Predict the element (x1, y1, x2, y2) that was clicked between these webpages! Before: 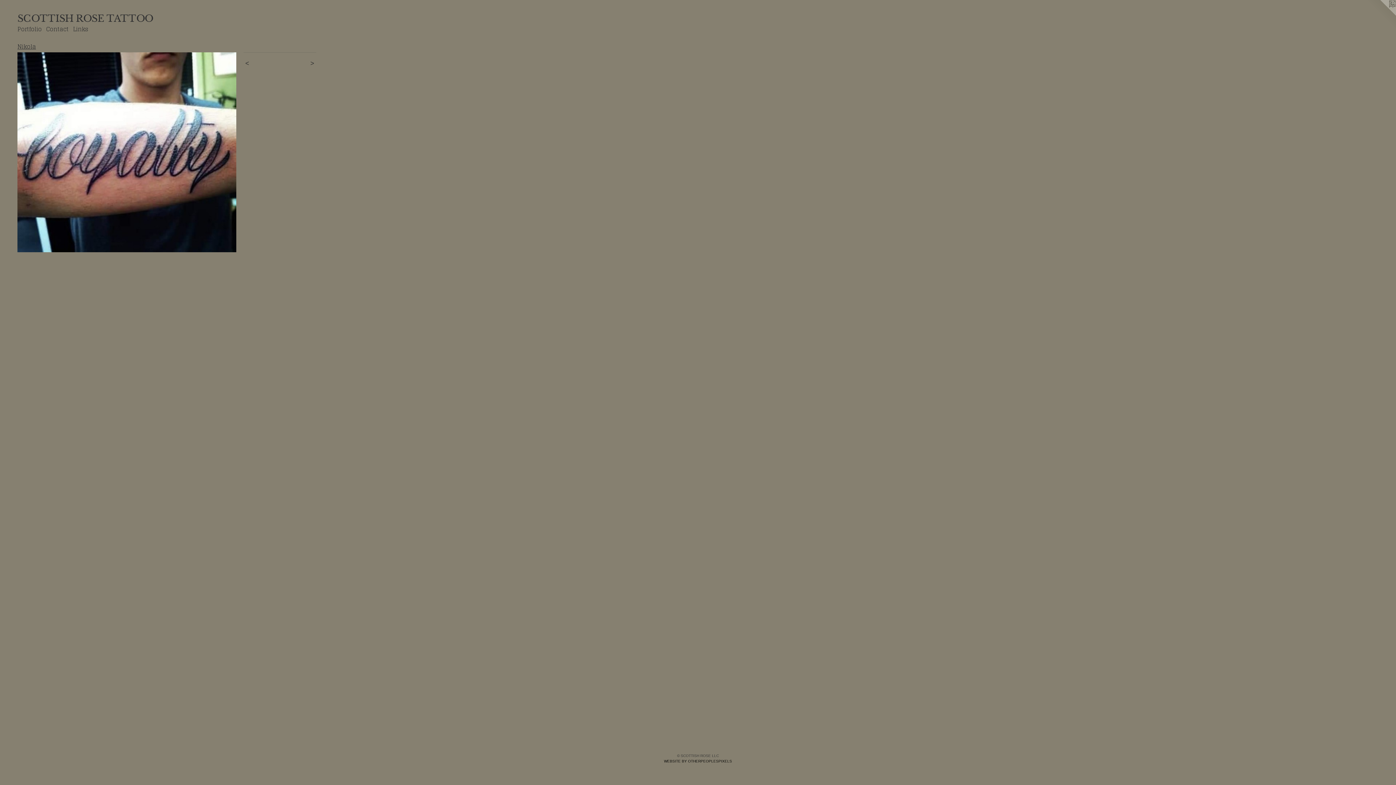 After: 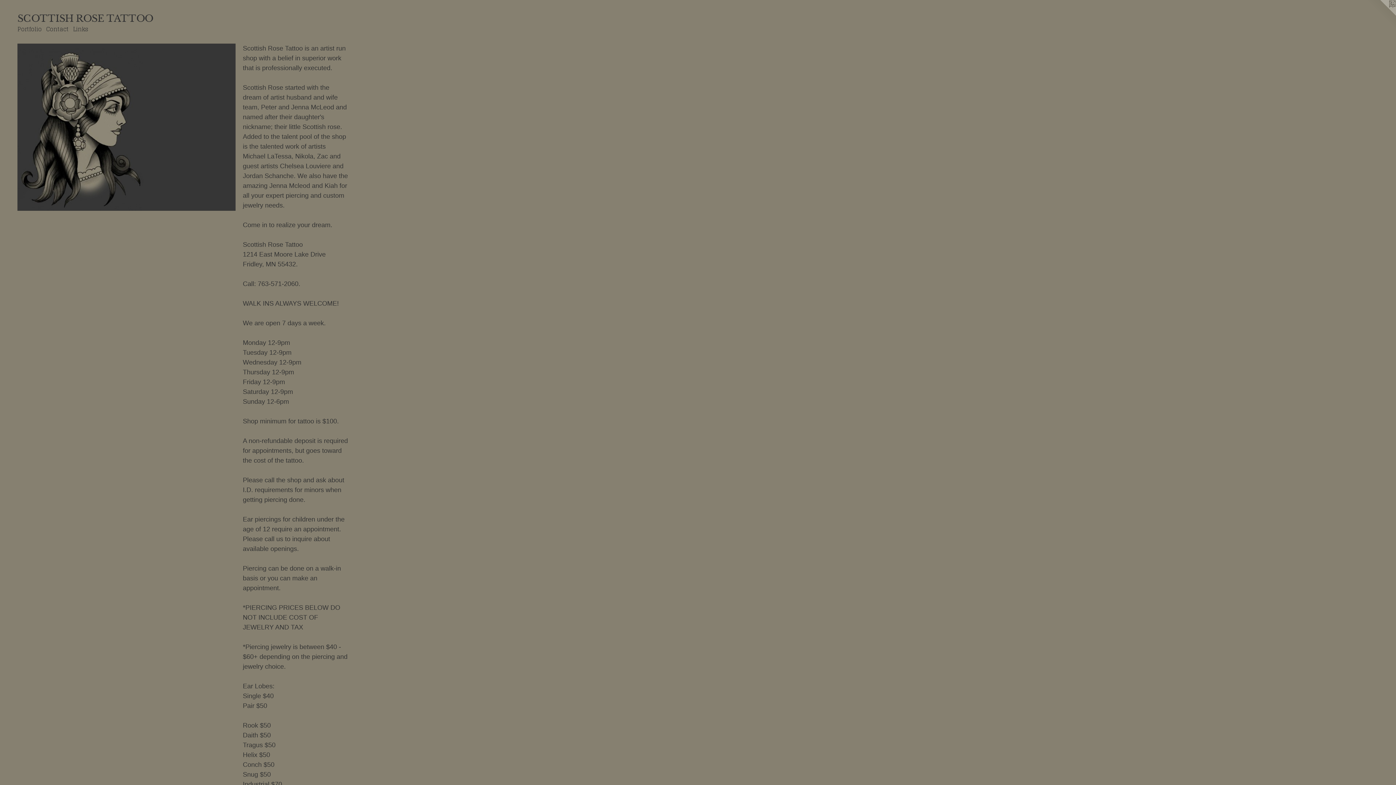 Action: bbox: (17, 13, 1378, 26) label: SCOTTISH ROSE TATTOO